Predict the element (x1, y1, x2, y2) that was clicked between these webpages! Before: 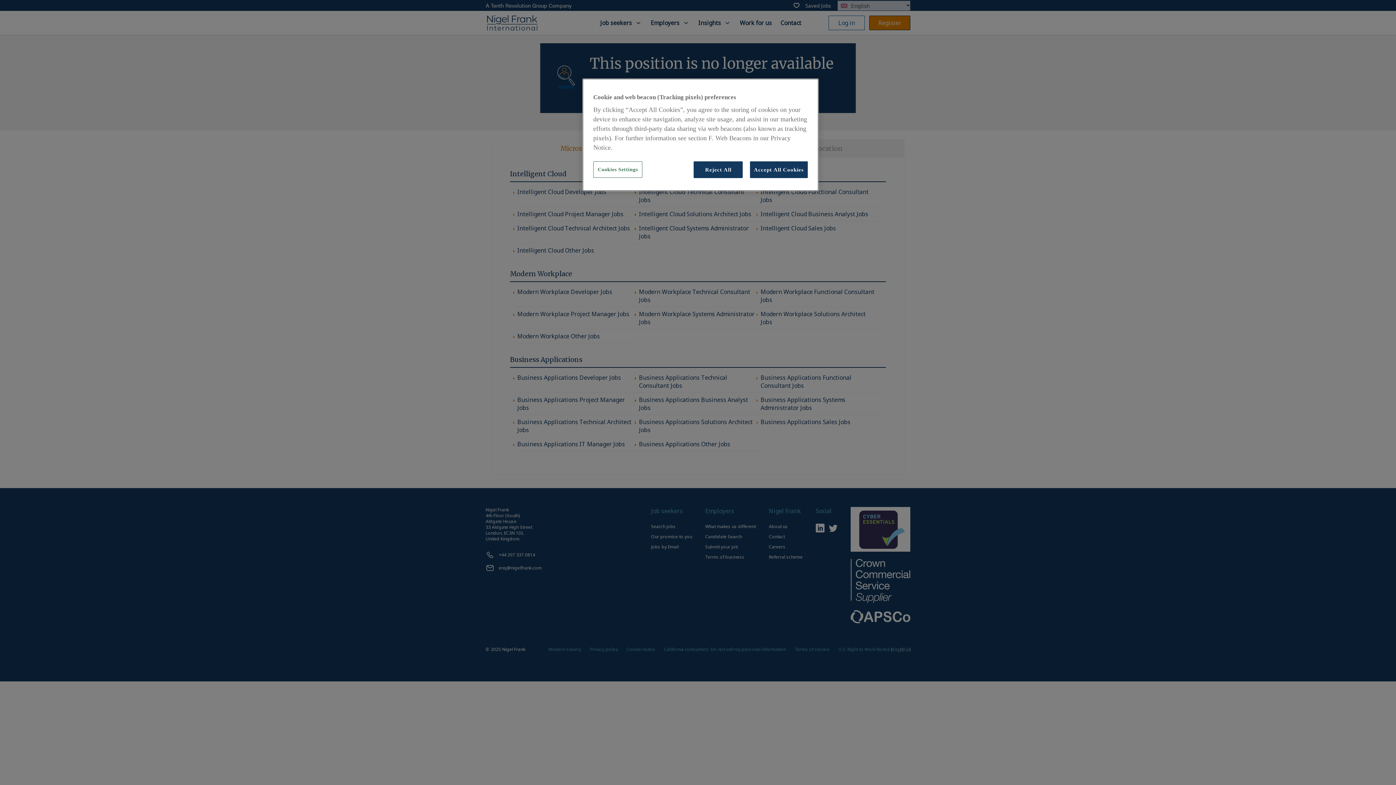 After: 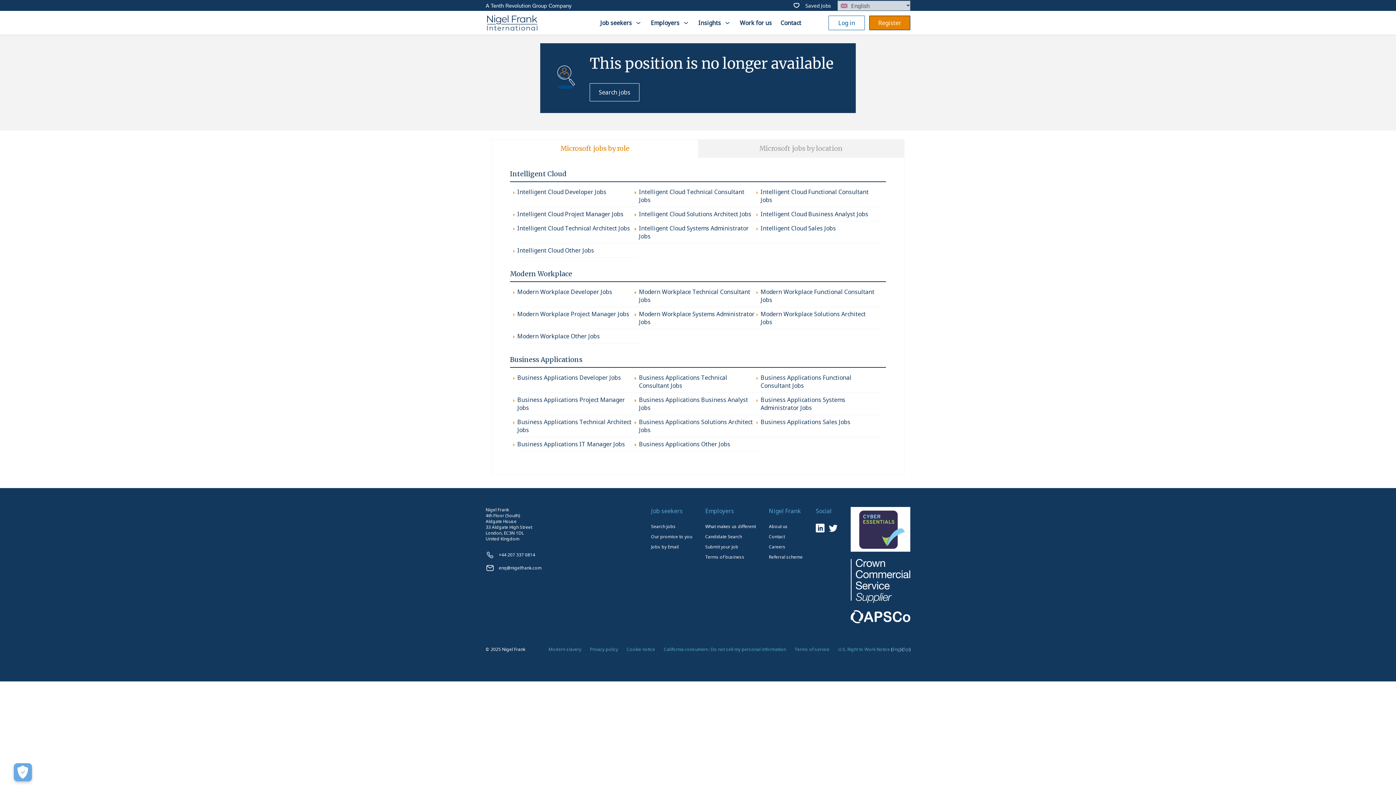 Action: bbox: (693, 161, 743, 178) label: Reject All